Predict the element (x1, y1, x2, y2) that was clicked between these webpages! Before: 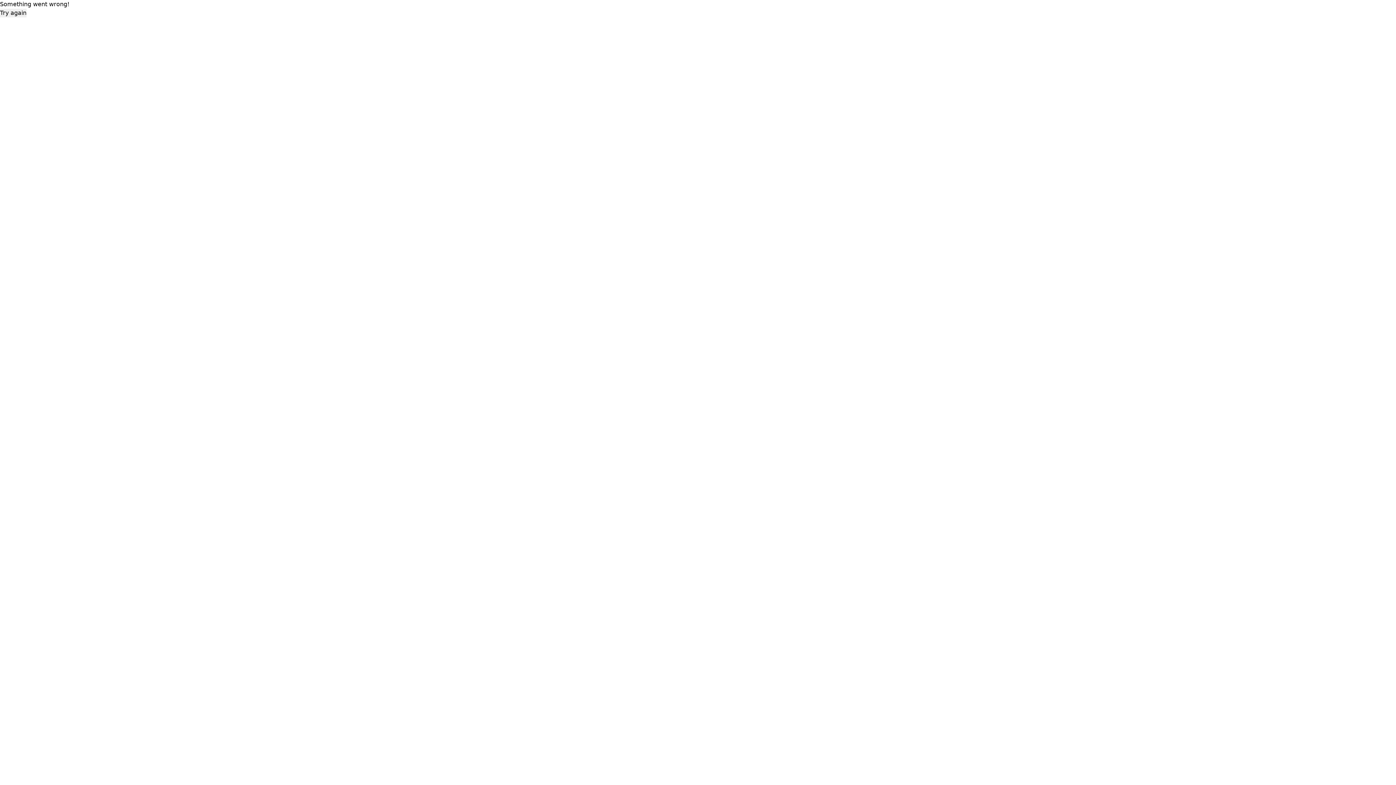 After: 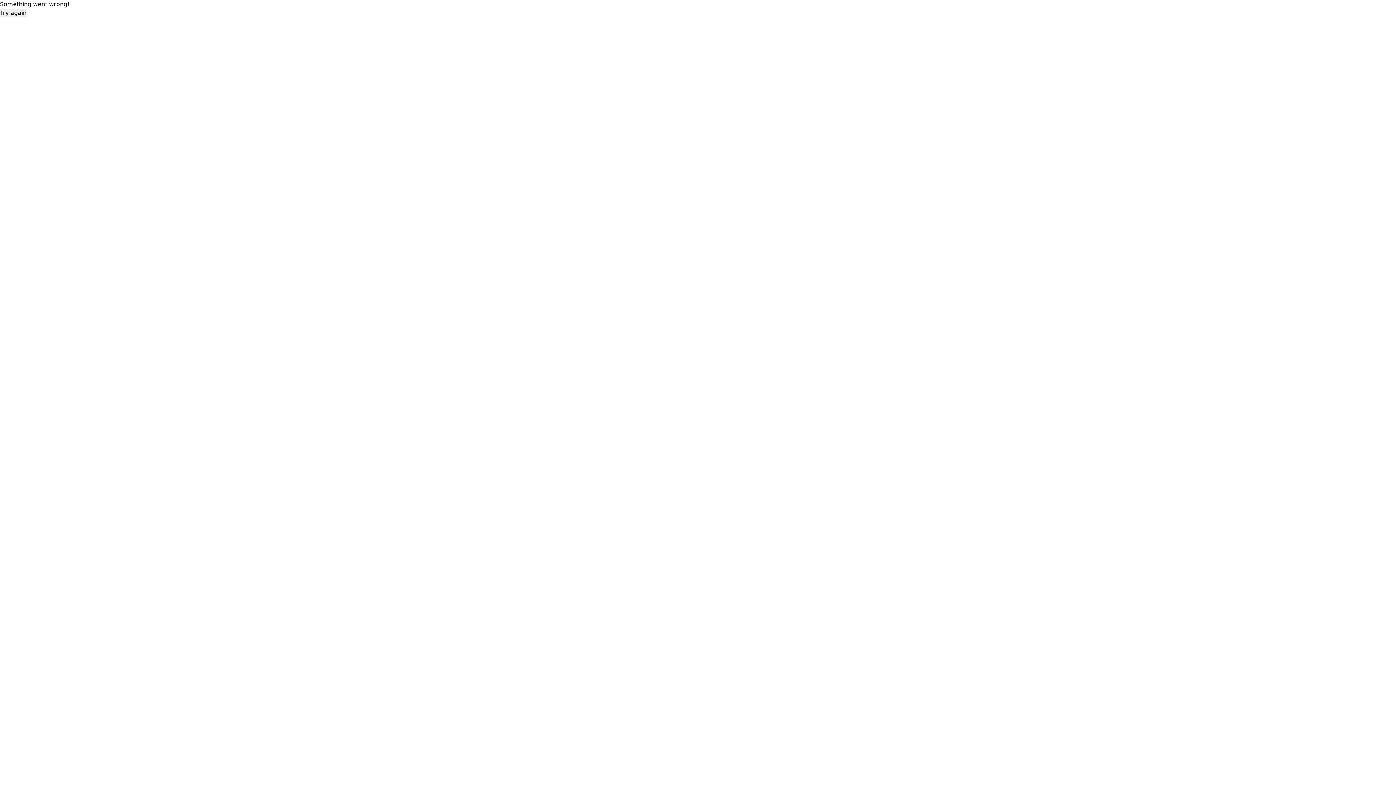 Action: label: Try again bbox: (0, 8, 26, 17)